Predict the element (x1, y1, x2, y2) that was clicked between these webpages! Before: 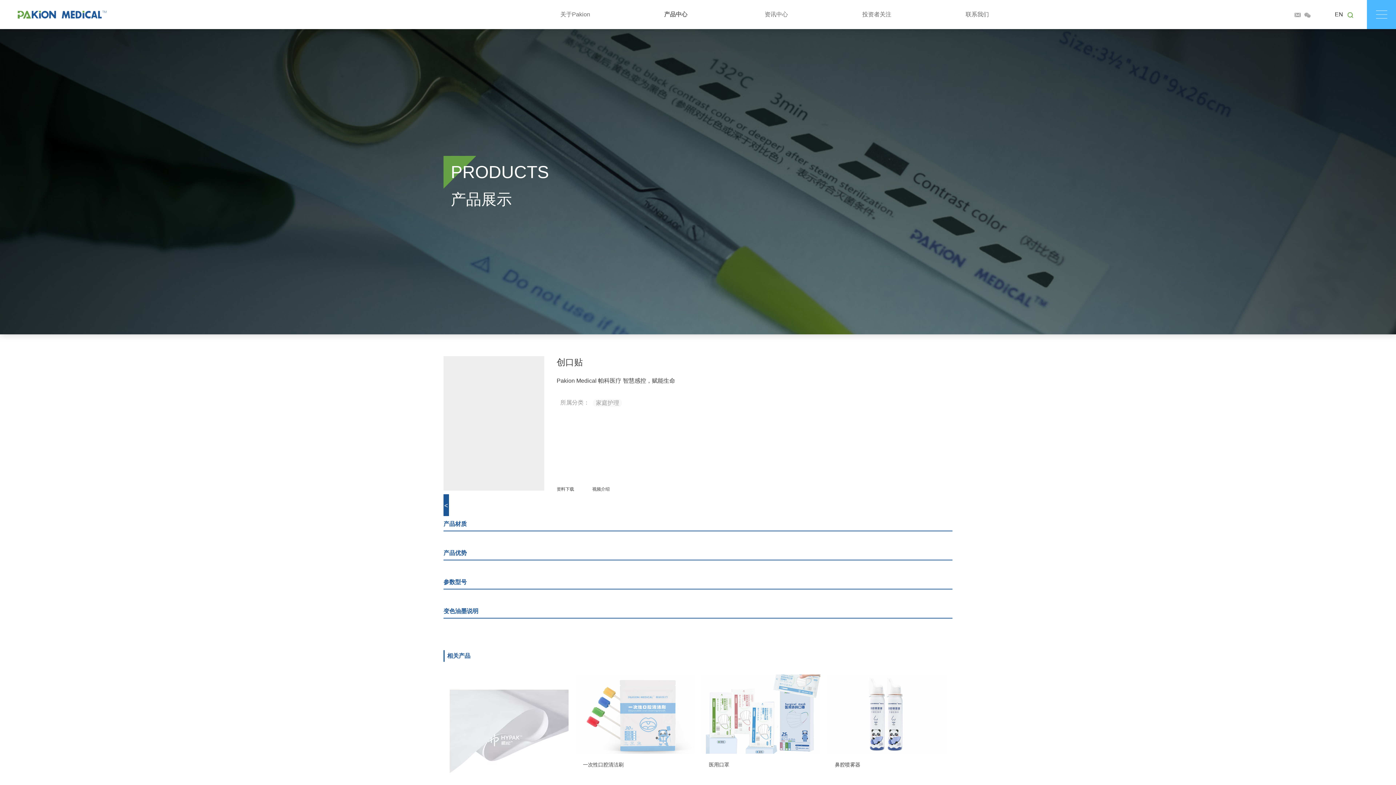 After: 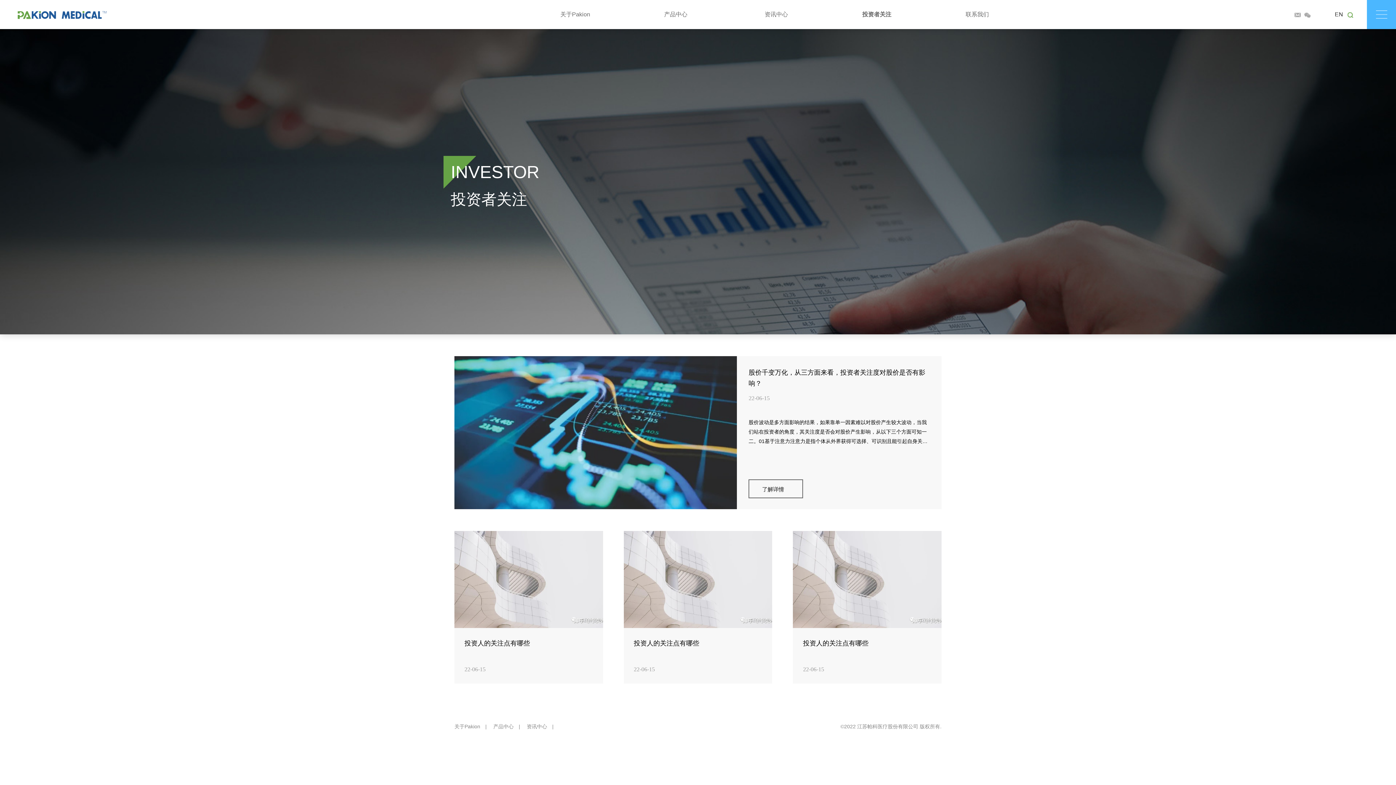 Action: label: 投资者关注 bbox: (826, 0, 927, 29)